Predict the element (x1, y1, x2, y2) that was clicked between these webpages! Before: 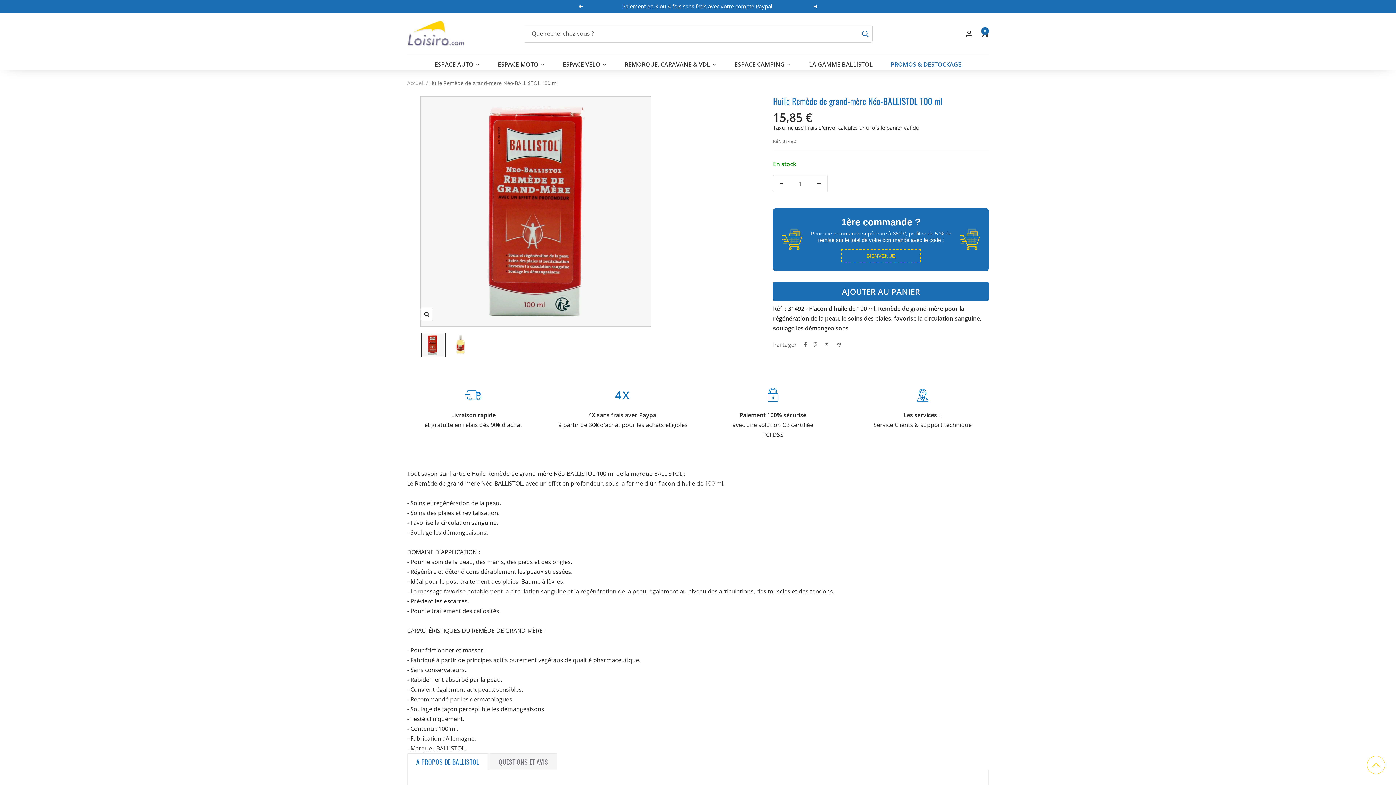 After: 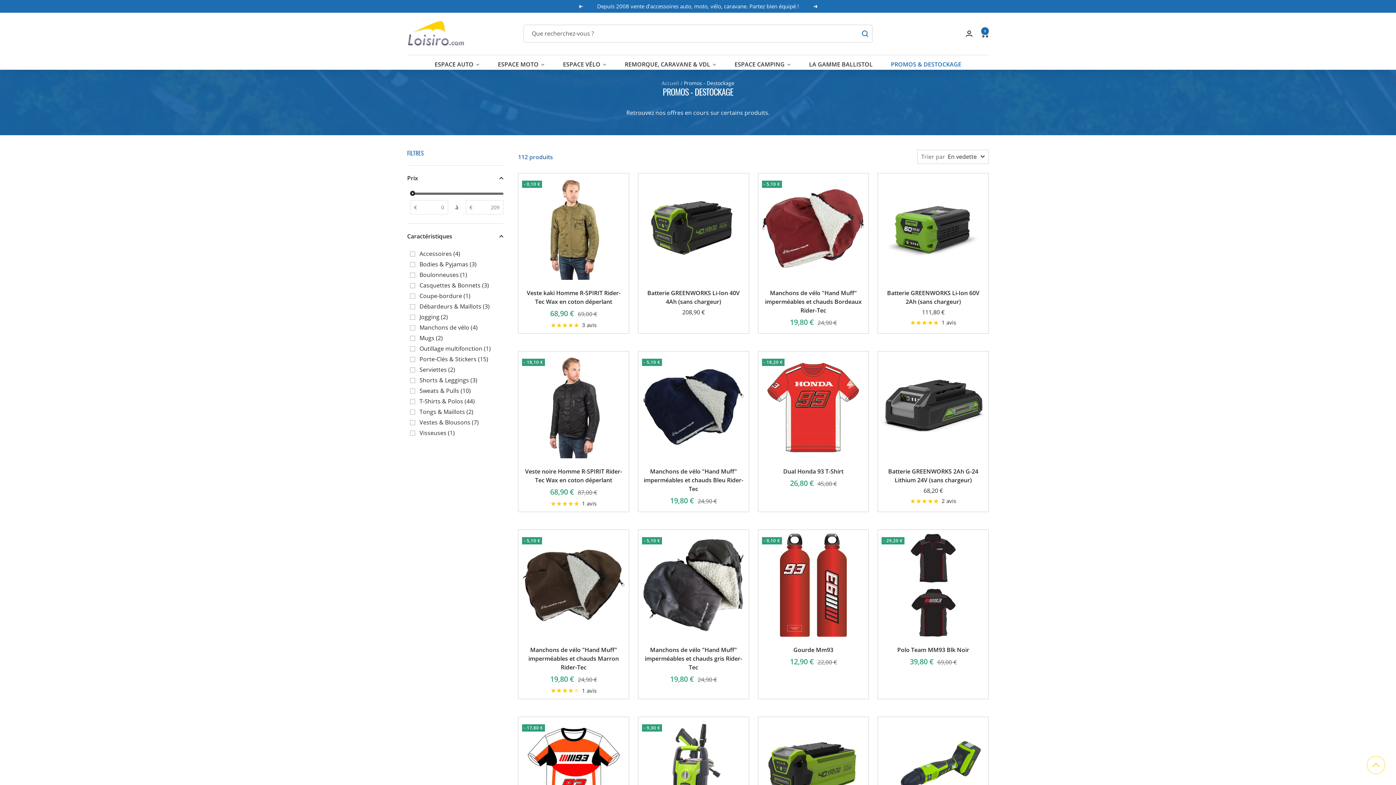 Action: bbox: (885, 55, 967, 69) label: PROMOS & DESTOCKAGE